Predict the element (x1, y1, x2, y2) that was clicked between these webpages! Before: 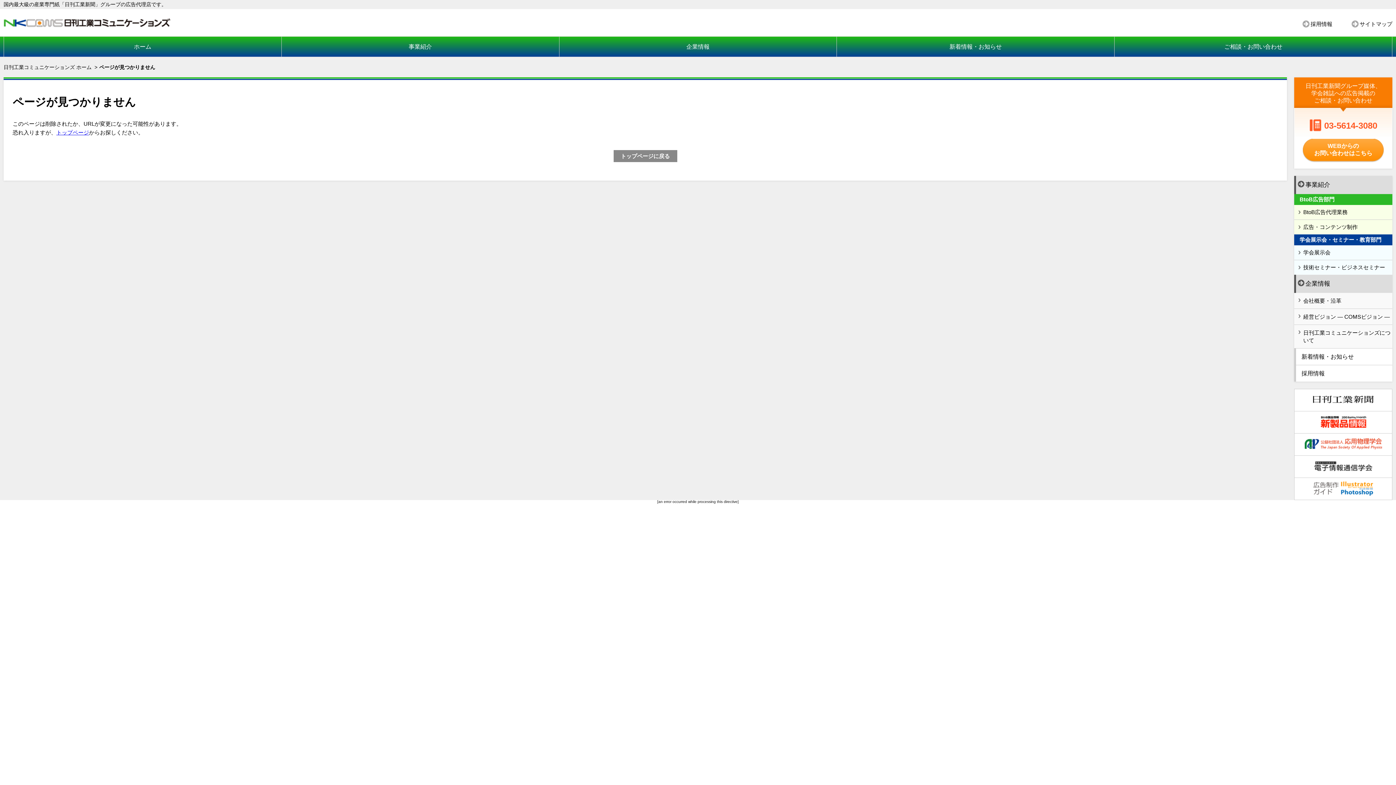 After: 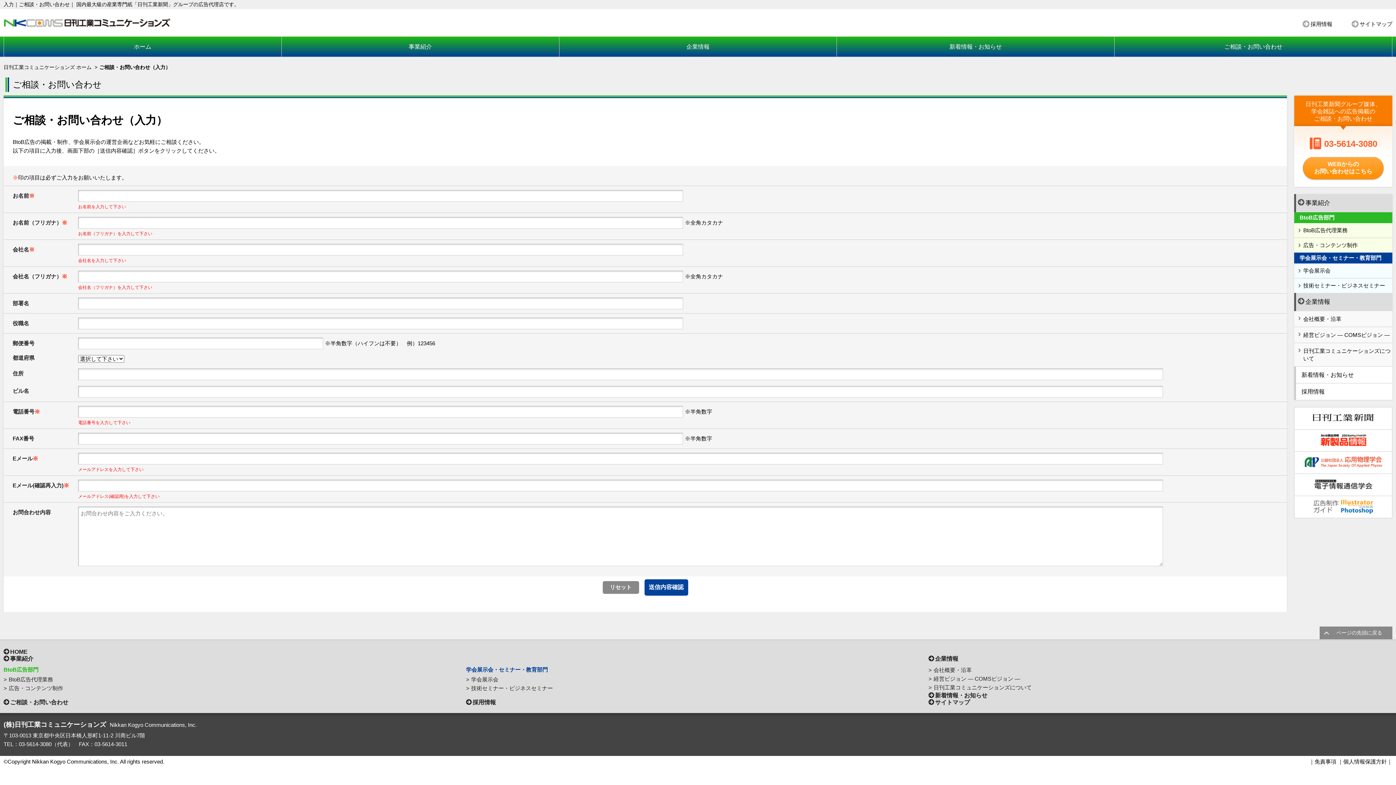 Action: label: WEBからの
お問い合わせはこちら bbox: (1302, 138, 1384, 162)